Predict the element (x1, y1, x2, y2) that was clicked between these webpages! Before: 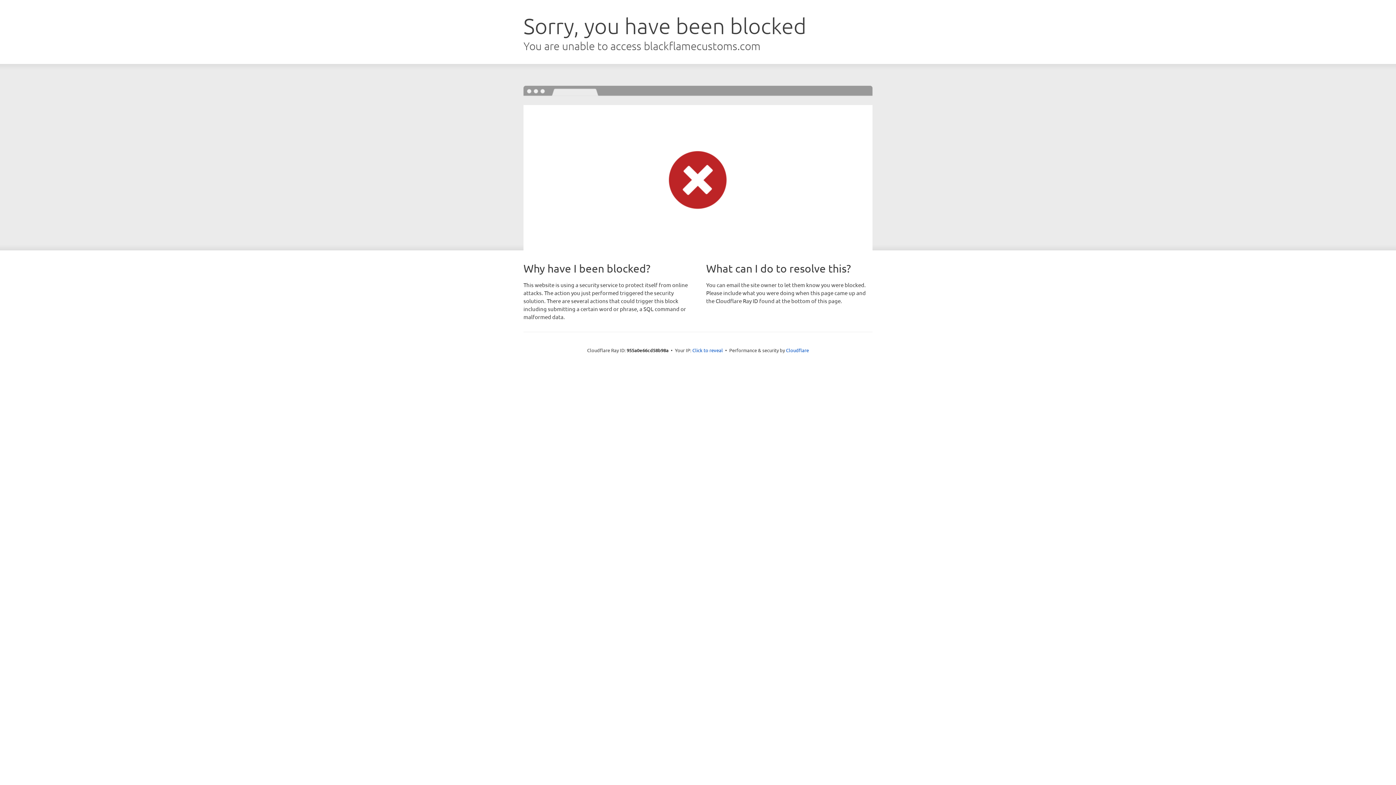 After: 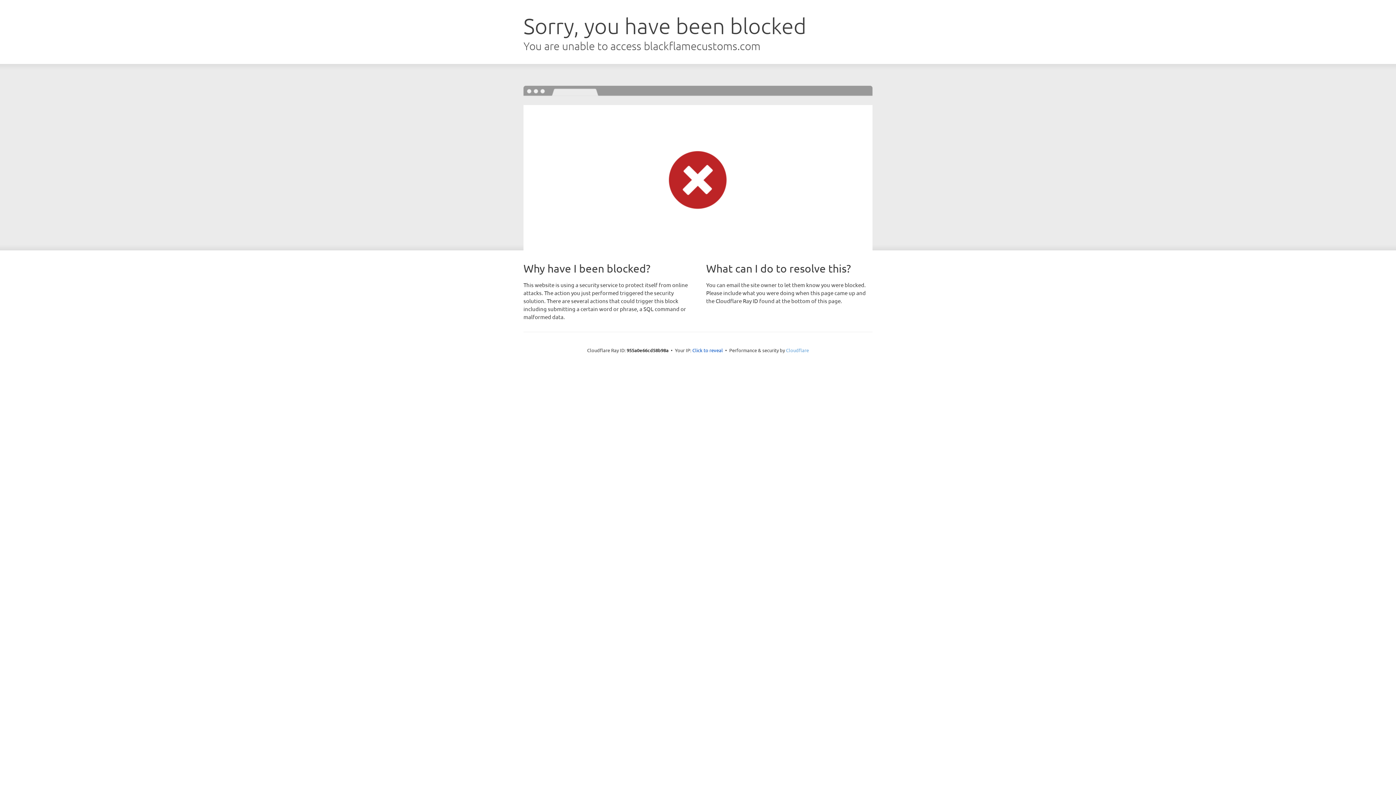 Action: bbox: (786, 347, 809, 353) label: Cloudflare